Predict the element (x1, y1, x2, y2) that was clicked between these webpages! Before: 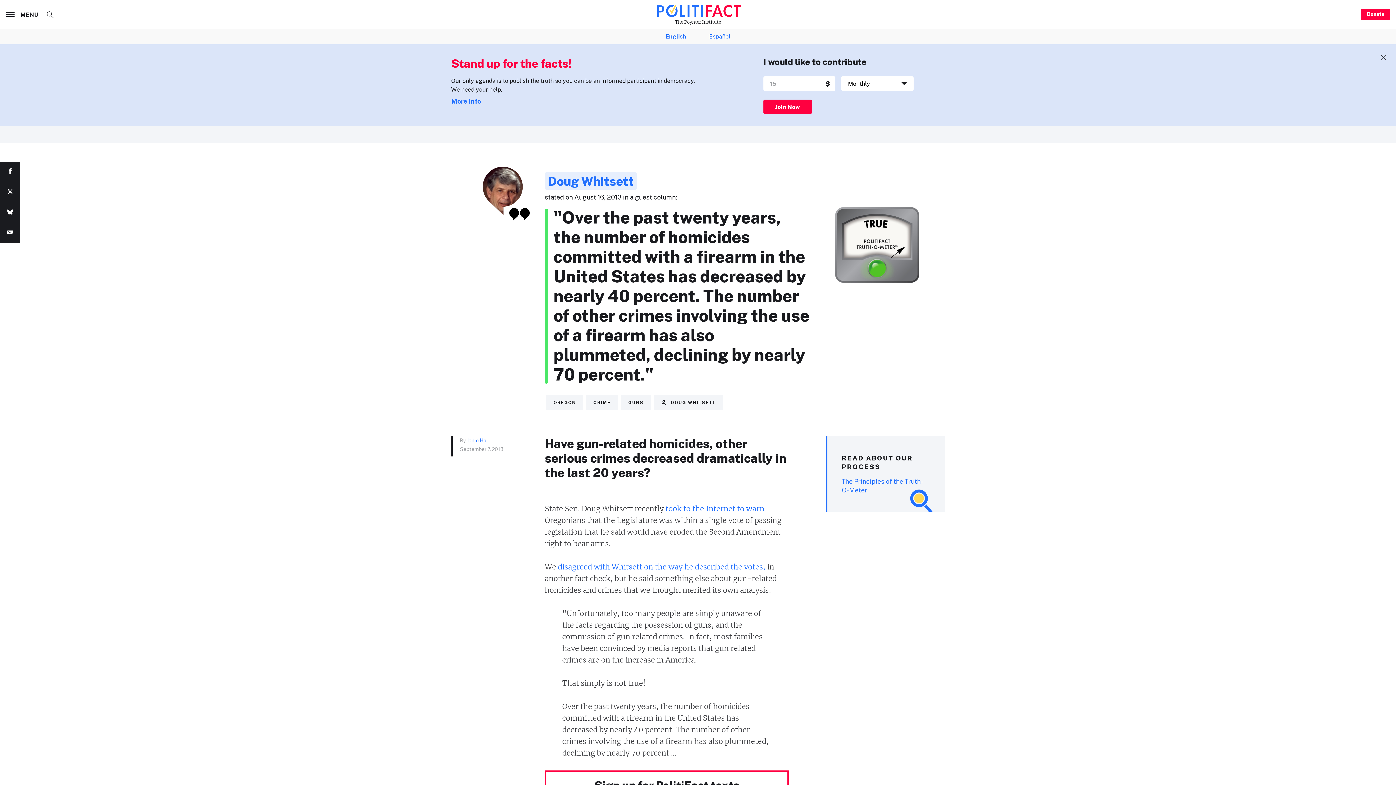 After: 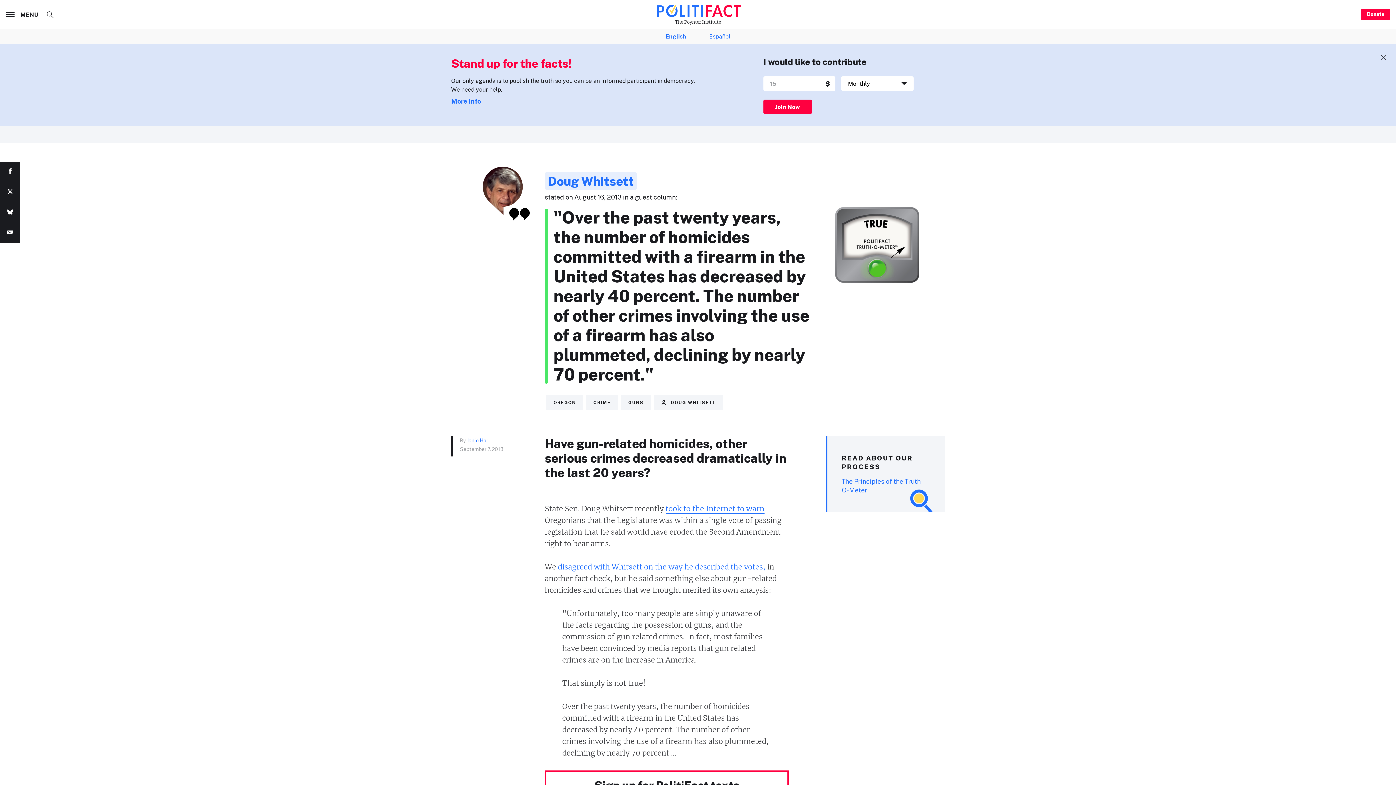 Action: label: took to the Internet to warn  bbox: (665, 504, 764, 514)